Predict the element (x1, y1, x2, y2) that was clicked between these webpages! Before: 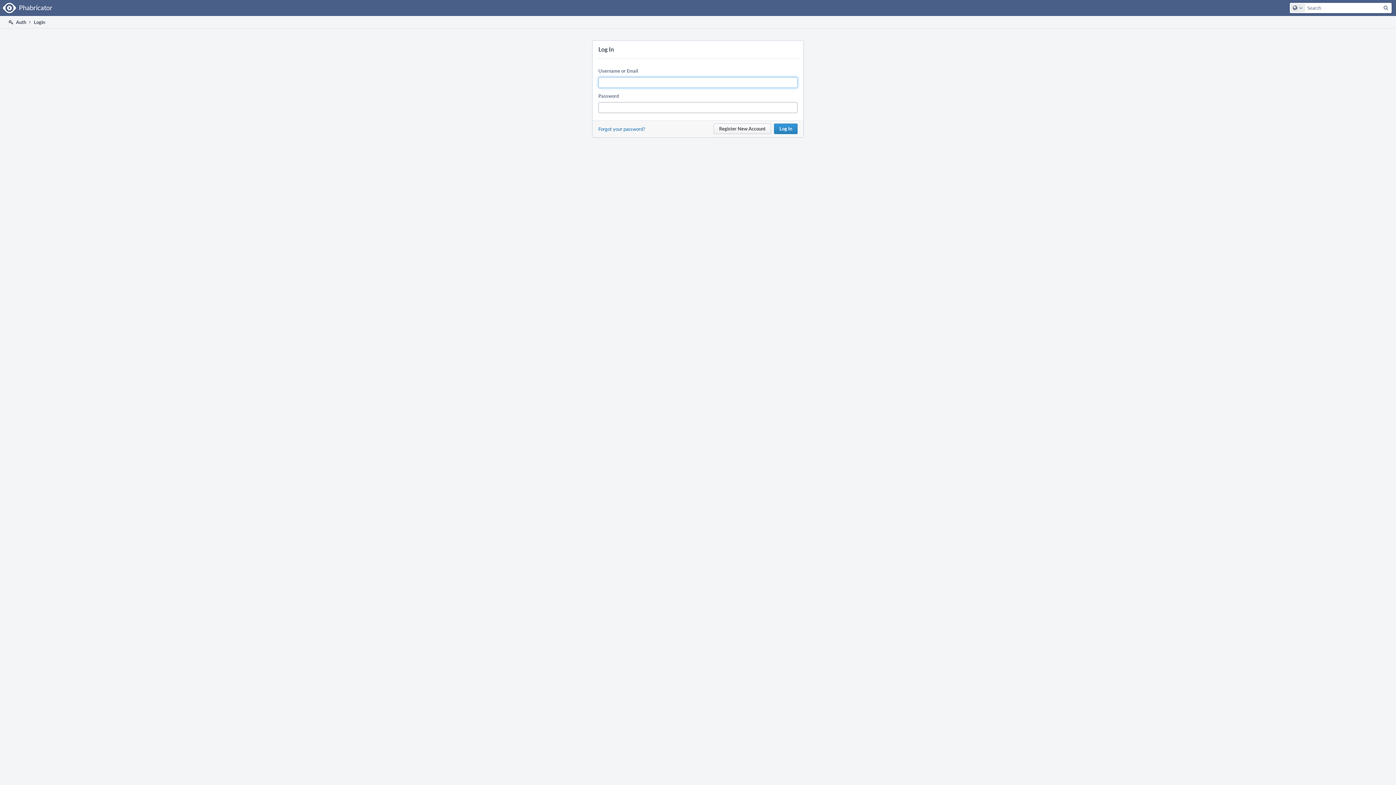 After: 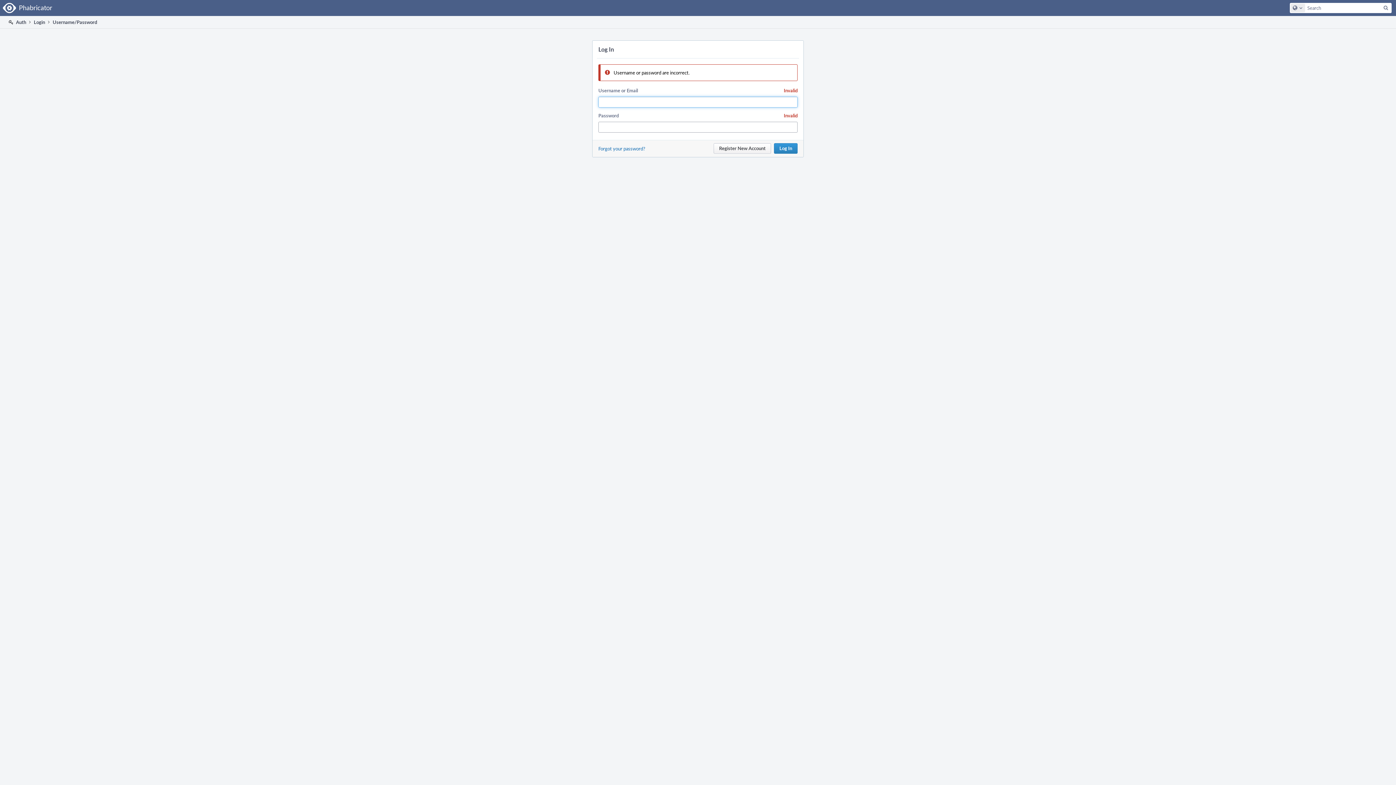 Action: bbox: (774, 123, 797, 134) label: Log In